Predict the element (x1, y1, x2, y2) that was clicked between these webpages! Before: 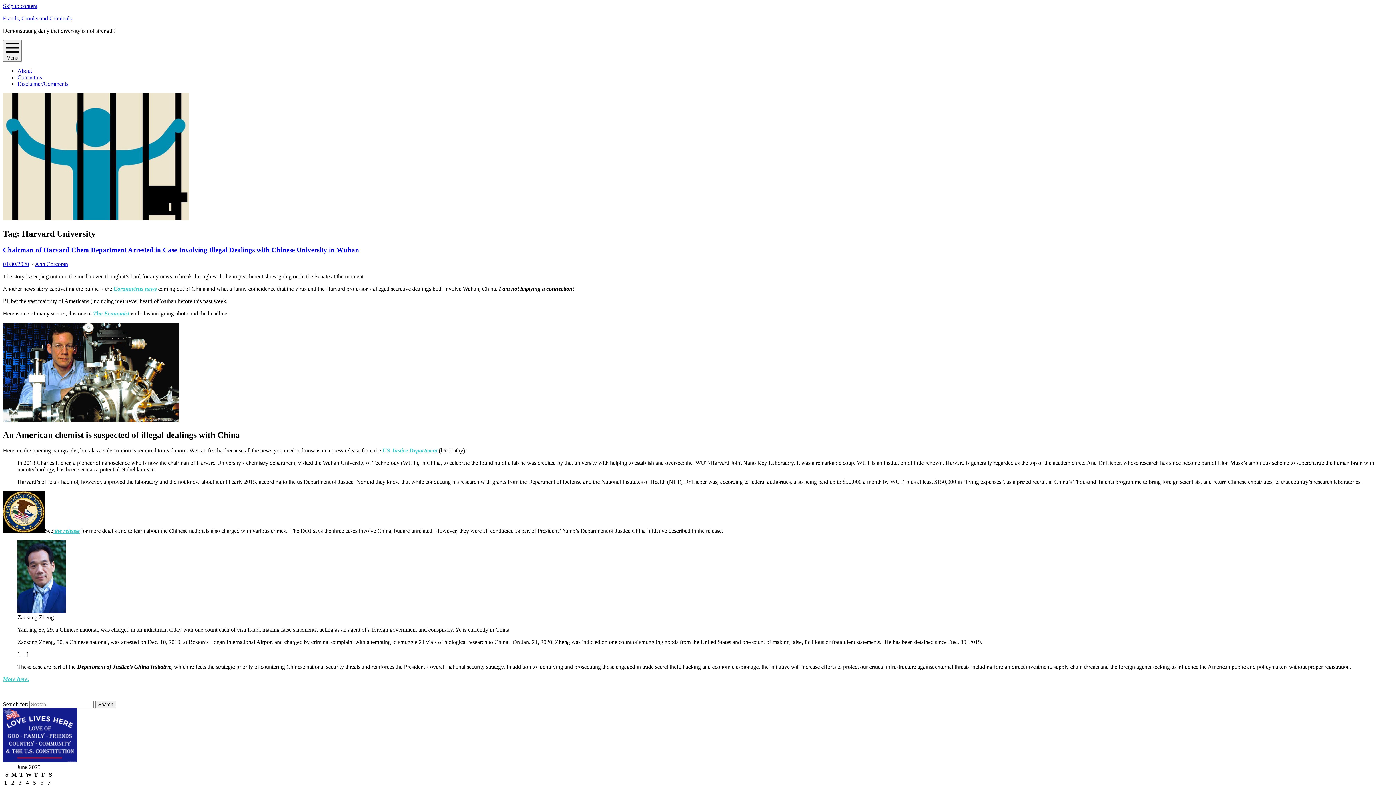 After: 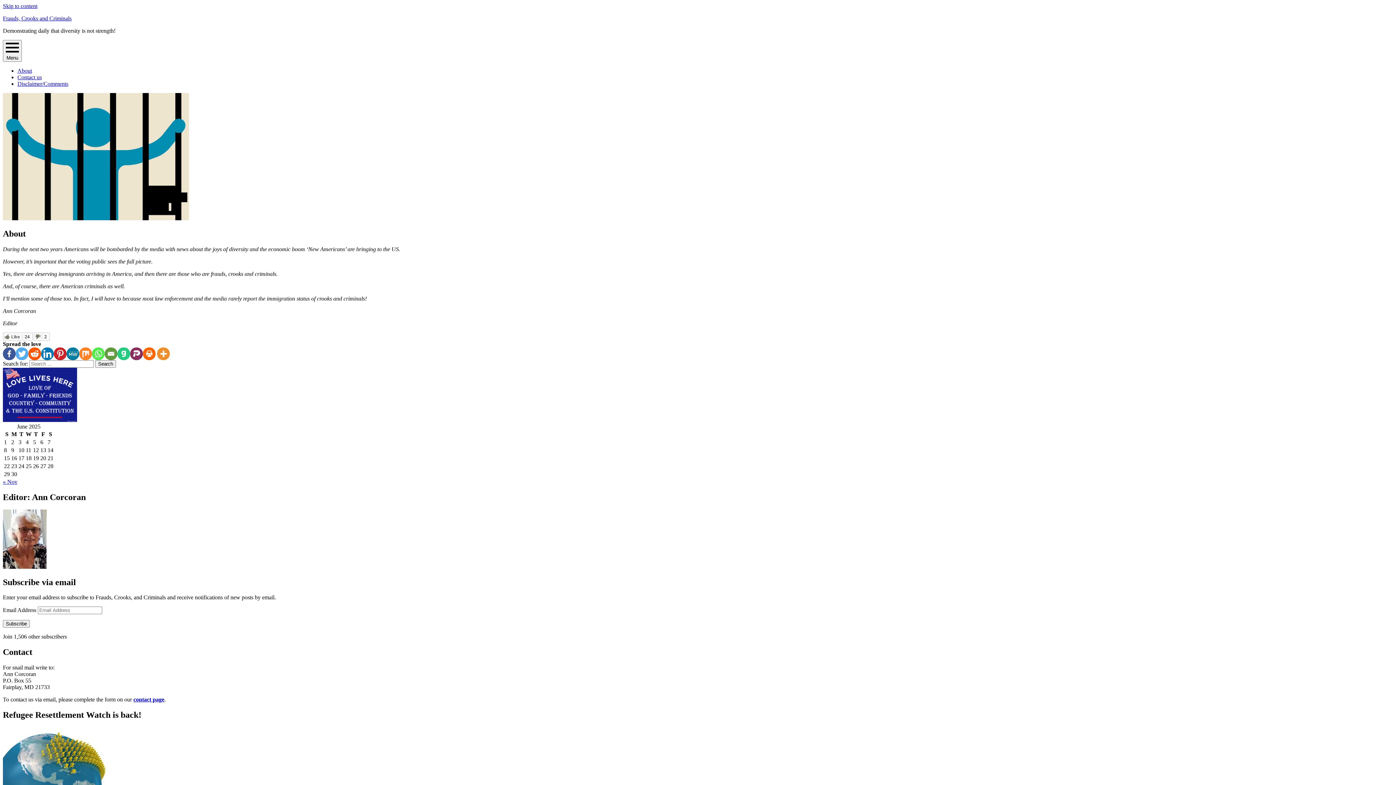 Action: label: About bbox: (17, 67, 32, 73)